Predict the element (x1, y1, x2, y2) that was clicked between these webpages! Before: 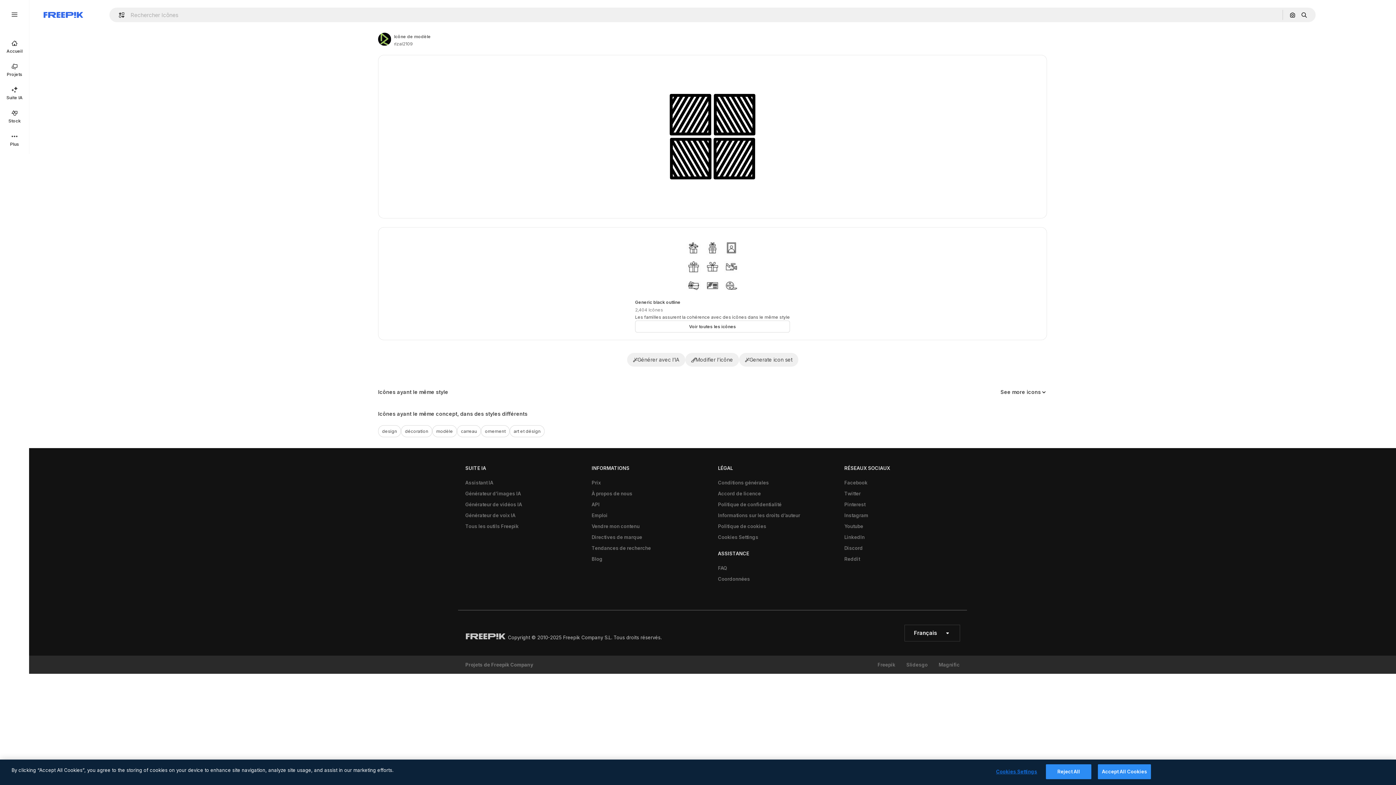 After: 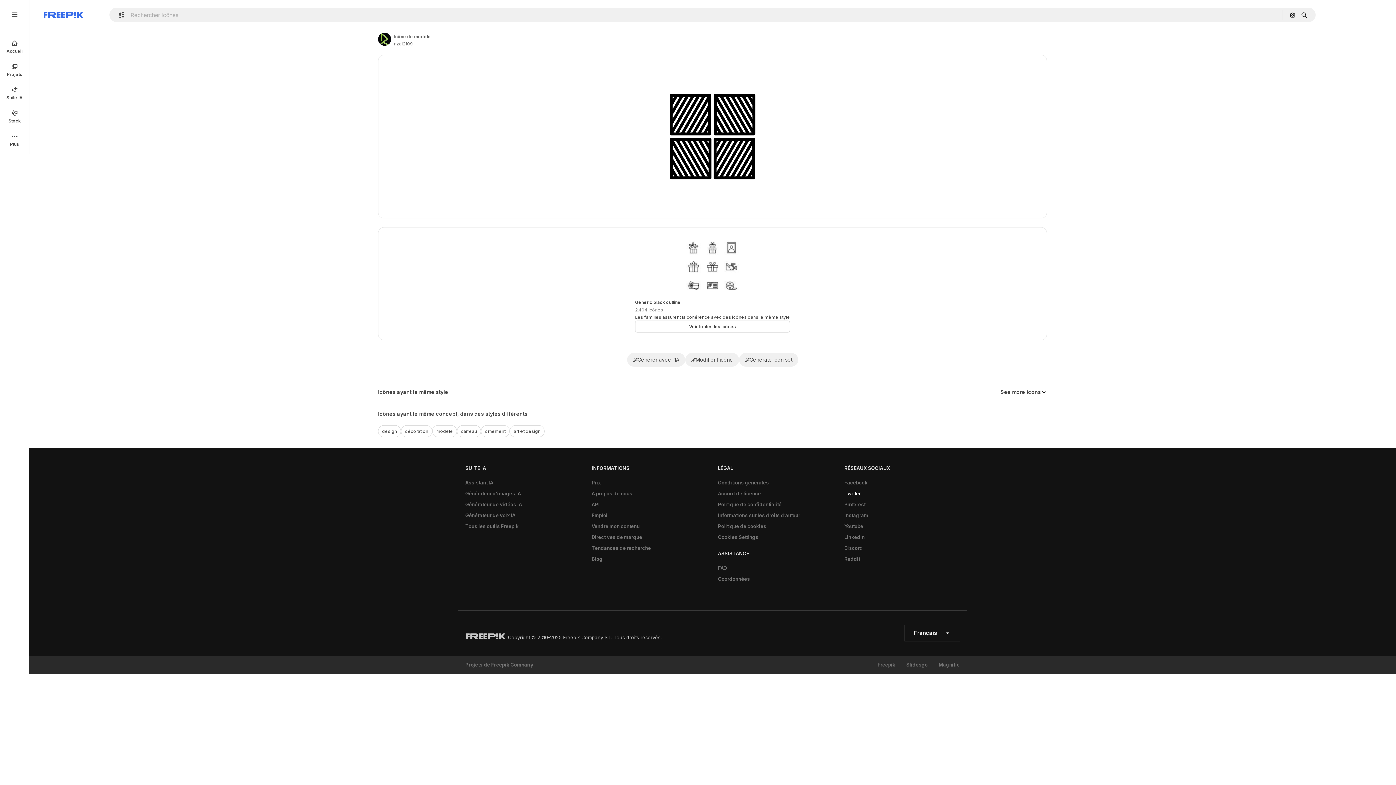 Action: bbox: (840, 488, 864, 499) label: Twitter